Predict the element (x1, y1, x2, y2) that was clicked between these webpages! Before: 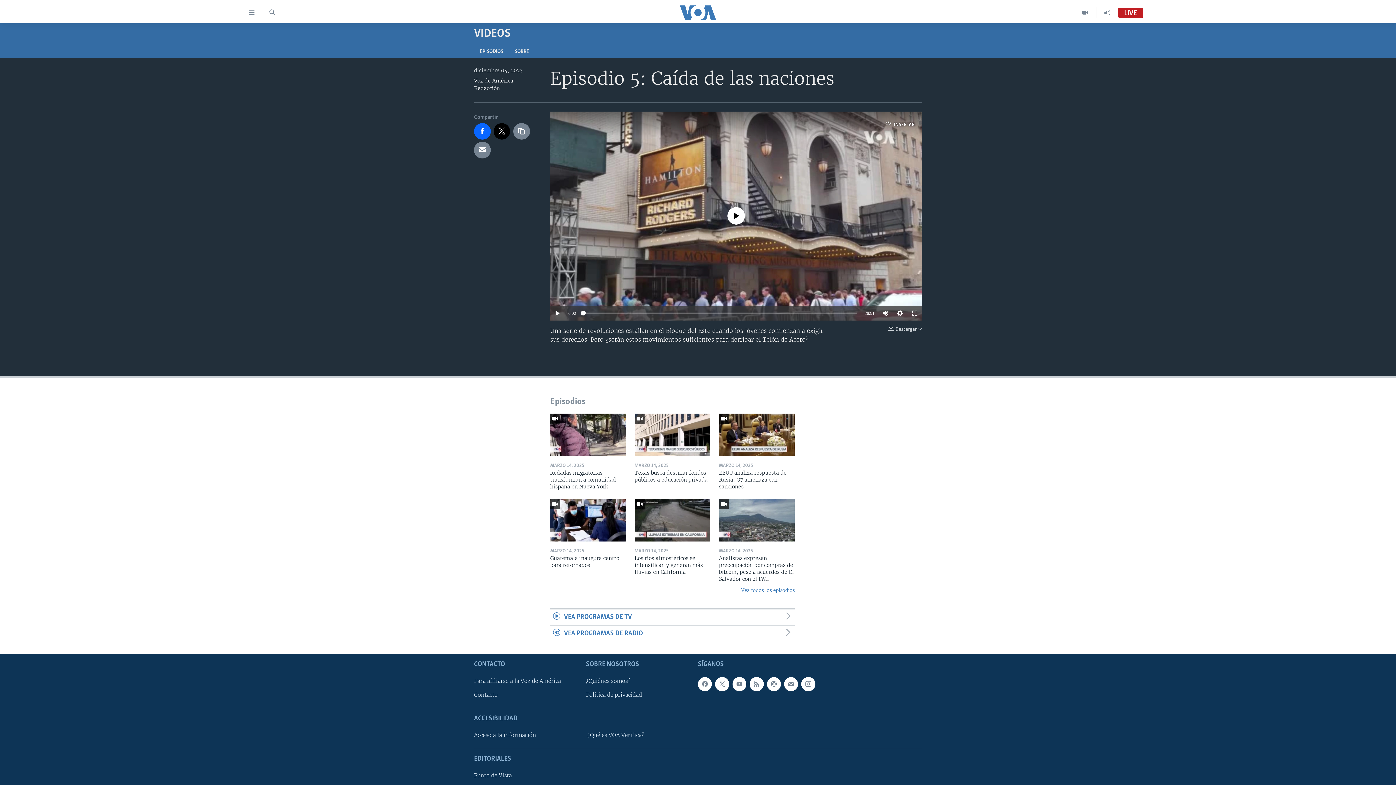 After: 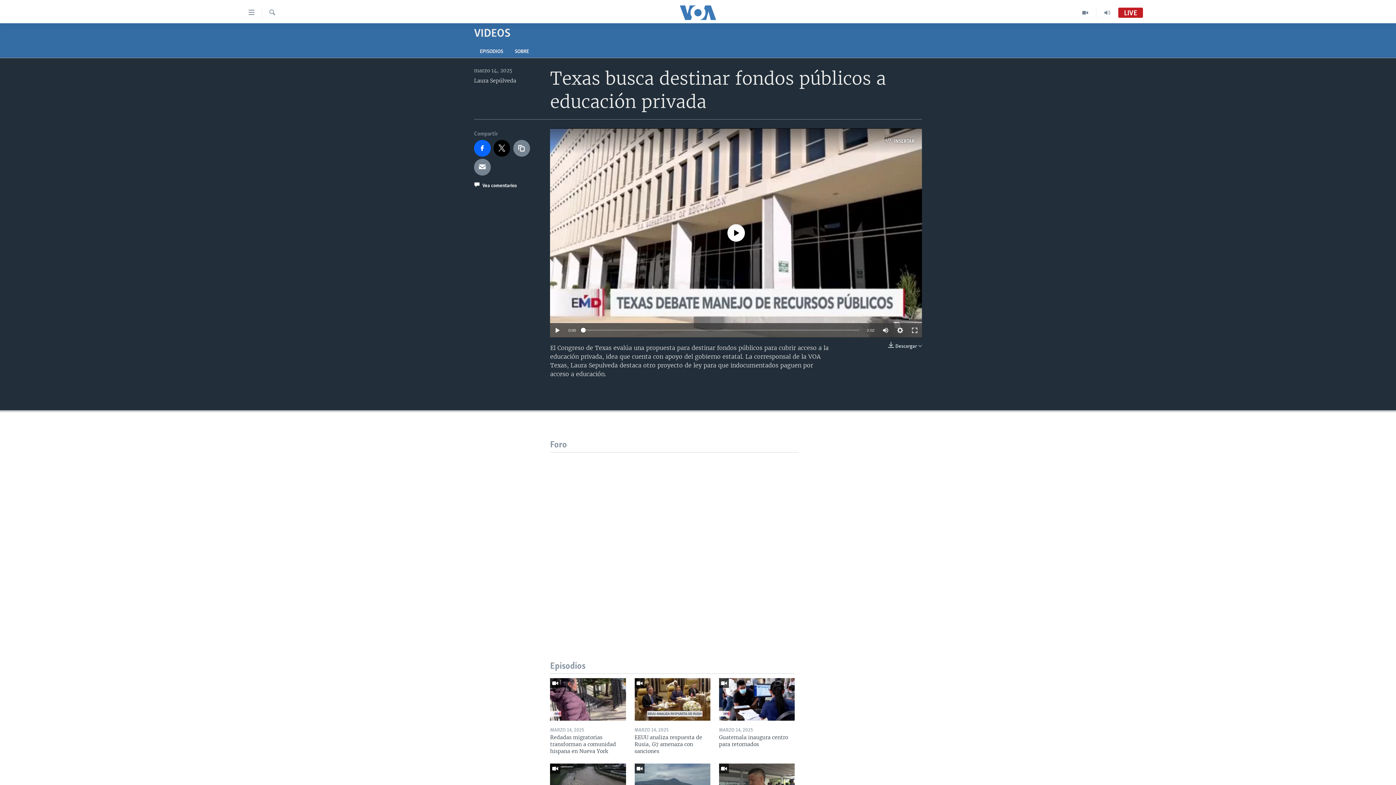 Action: label: Texas busca destinar fondos públicos a educación privada bbox: (634, 469, 710, 488)